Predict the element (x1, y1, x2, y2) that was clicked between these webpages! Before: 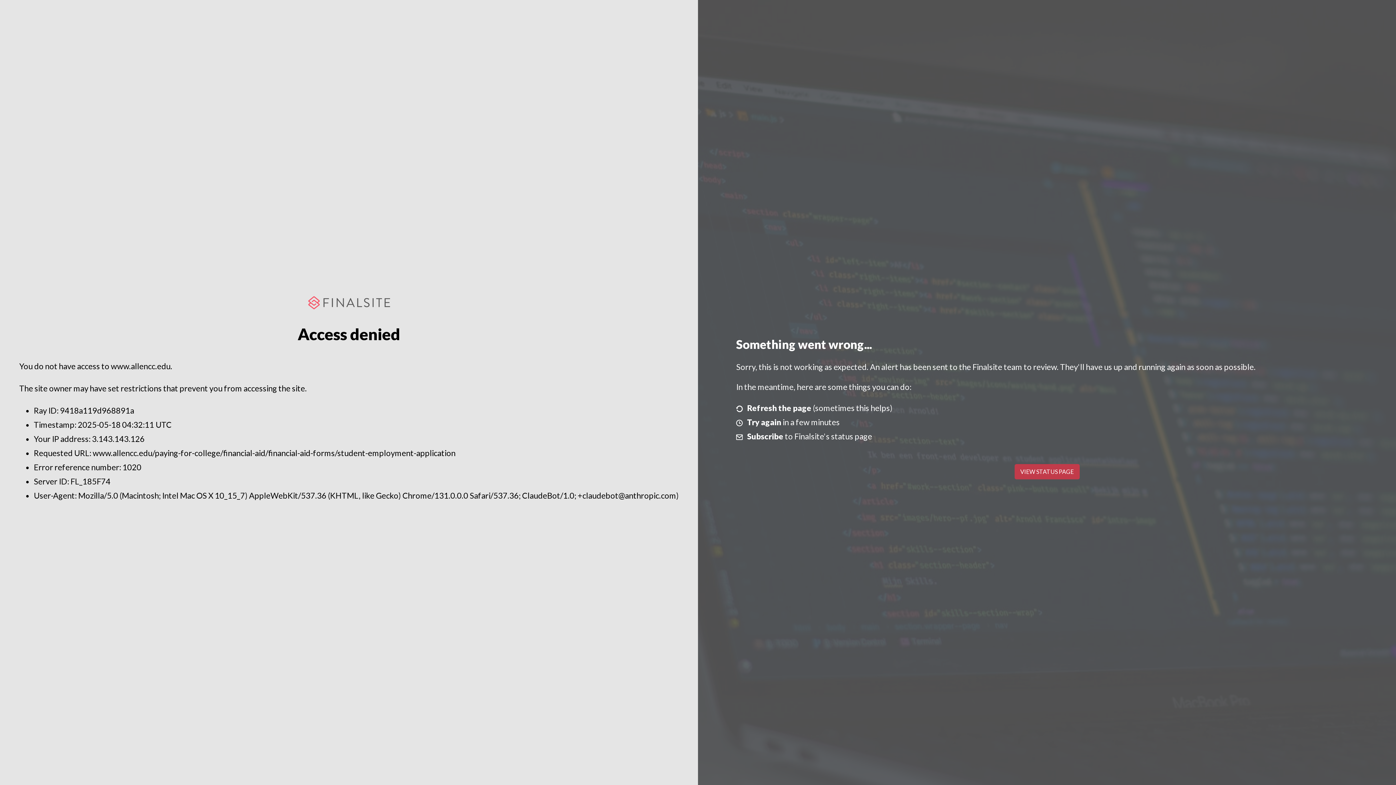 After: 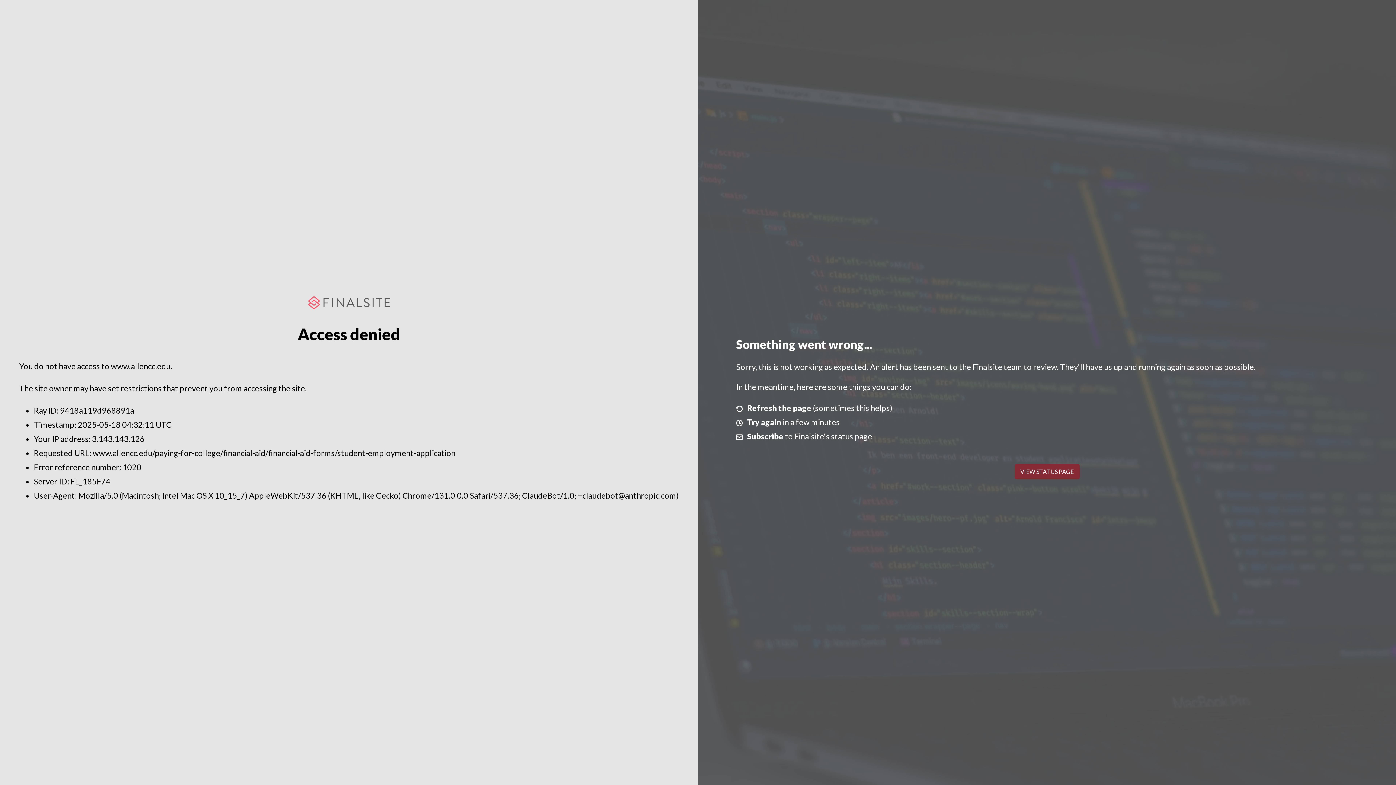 Action: bbox: (1014, 464, 1079, 479) label: VIEW STATUS PAGE